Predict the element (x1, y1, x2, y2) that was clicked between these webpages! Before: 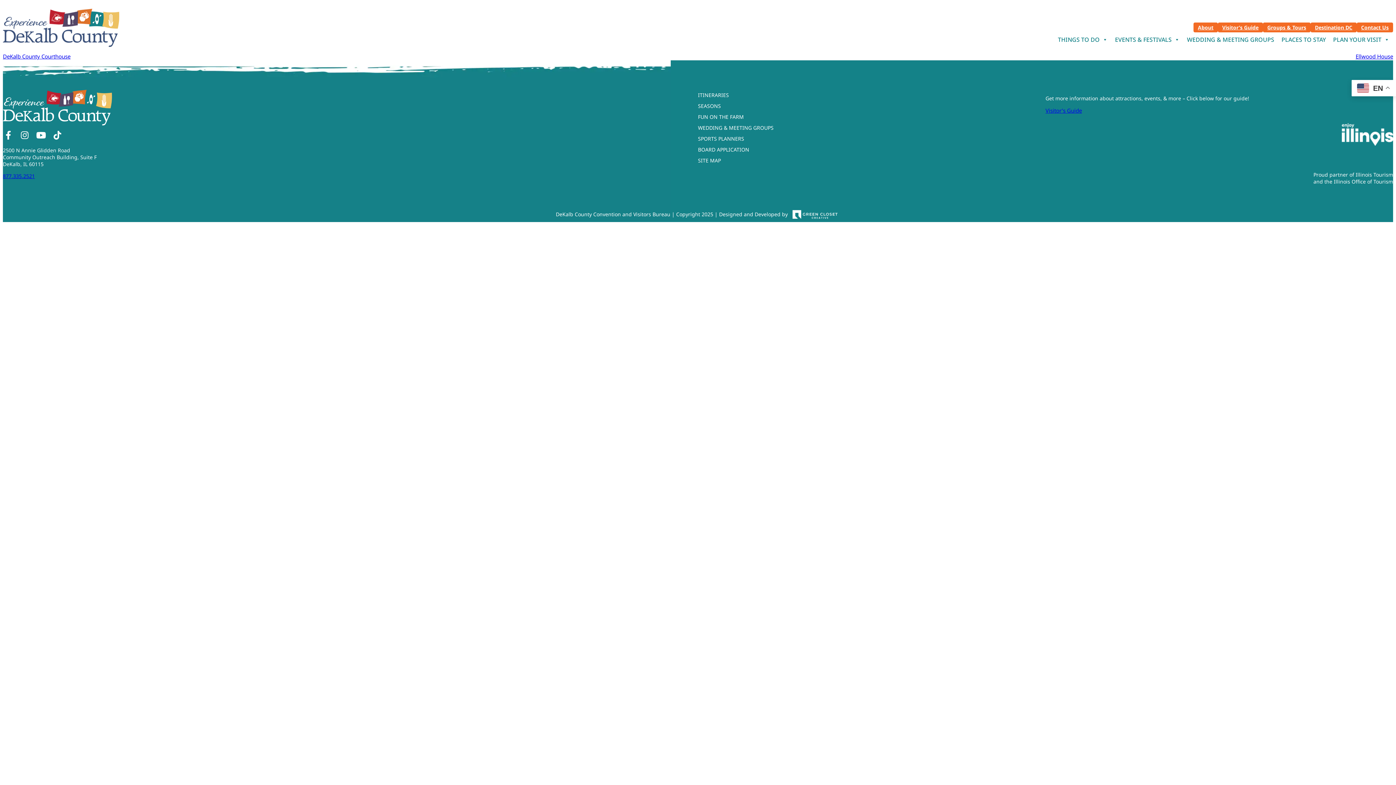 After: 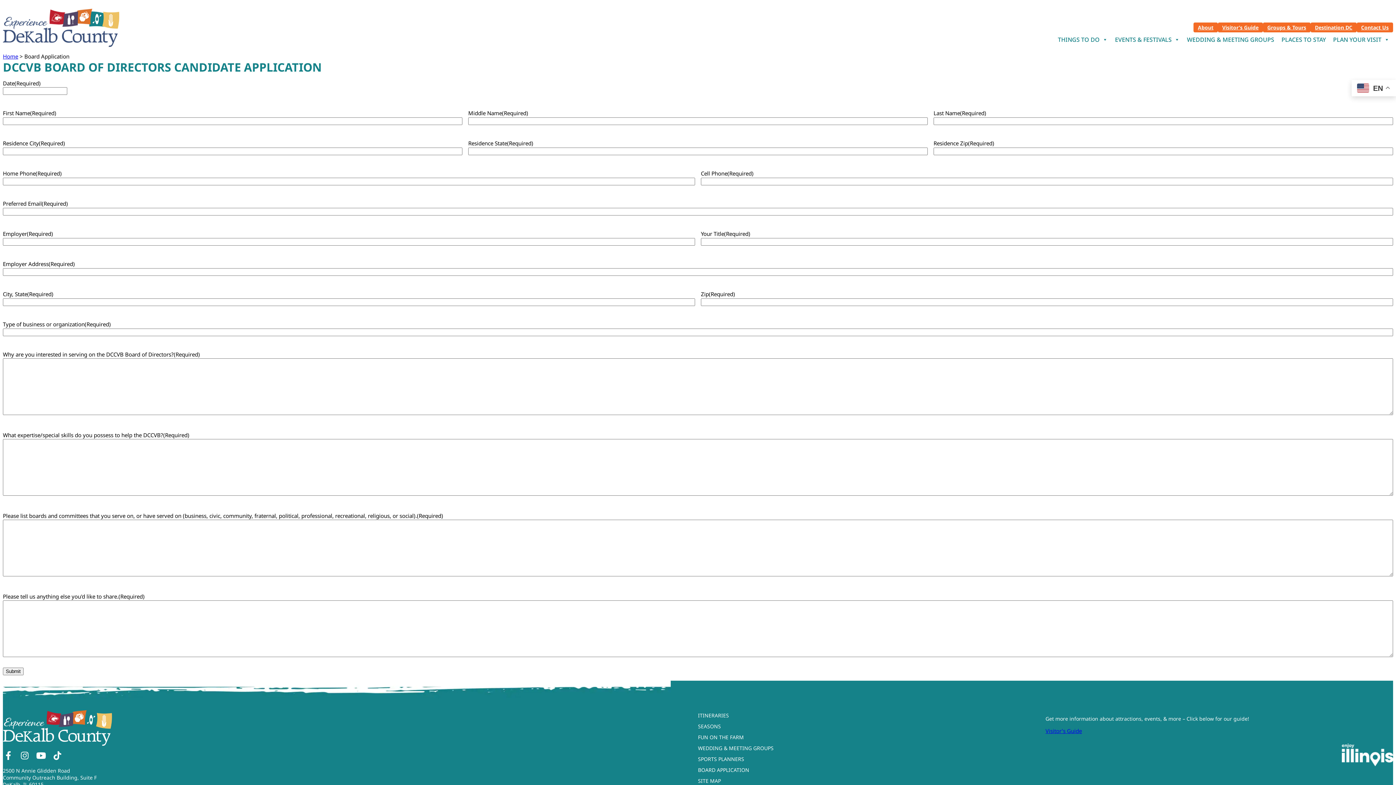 Action: label: BOARD APPLICATION bbox: (698, 144, 1045, 155)